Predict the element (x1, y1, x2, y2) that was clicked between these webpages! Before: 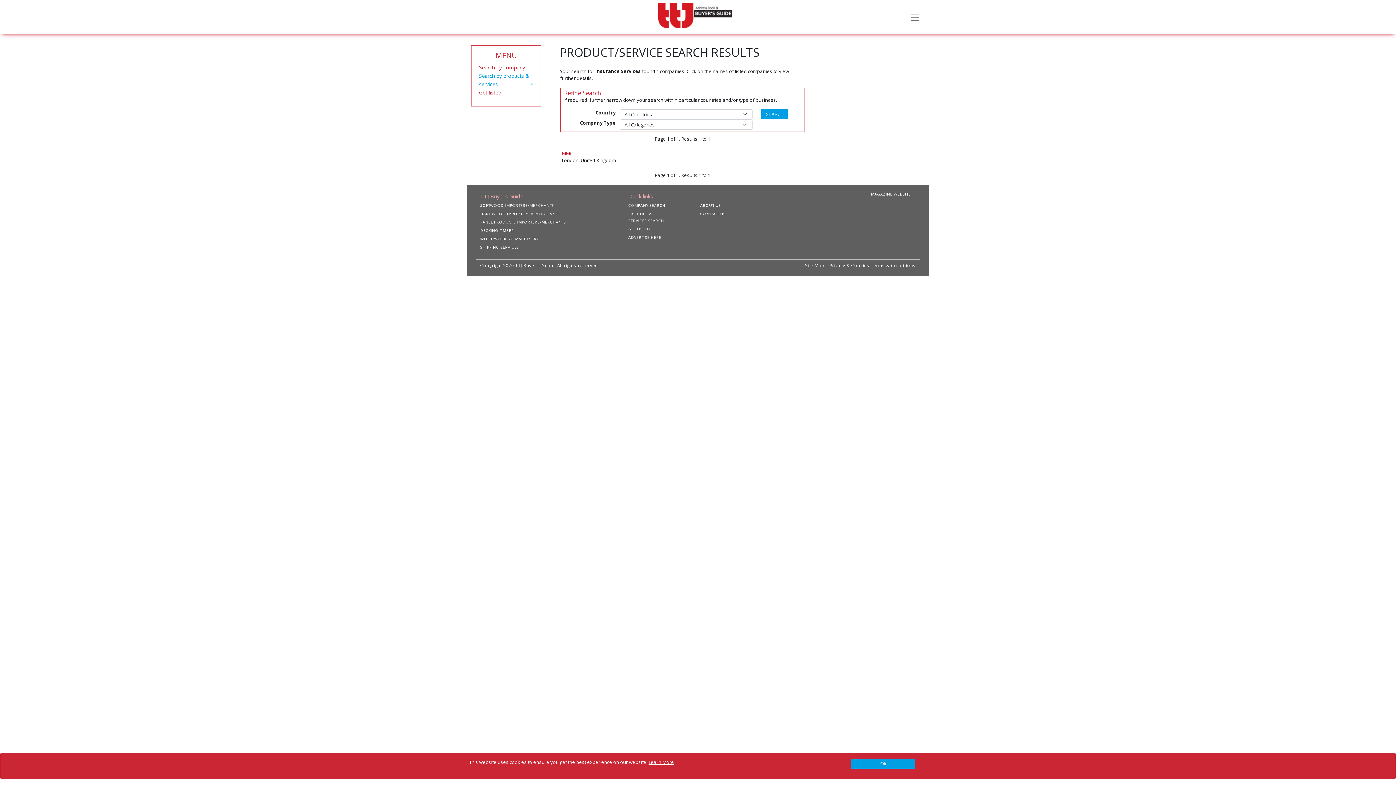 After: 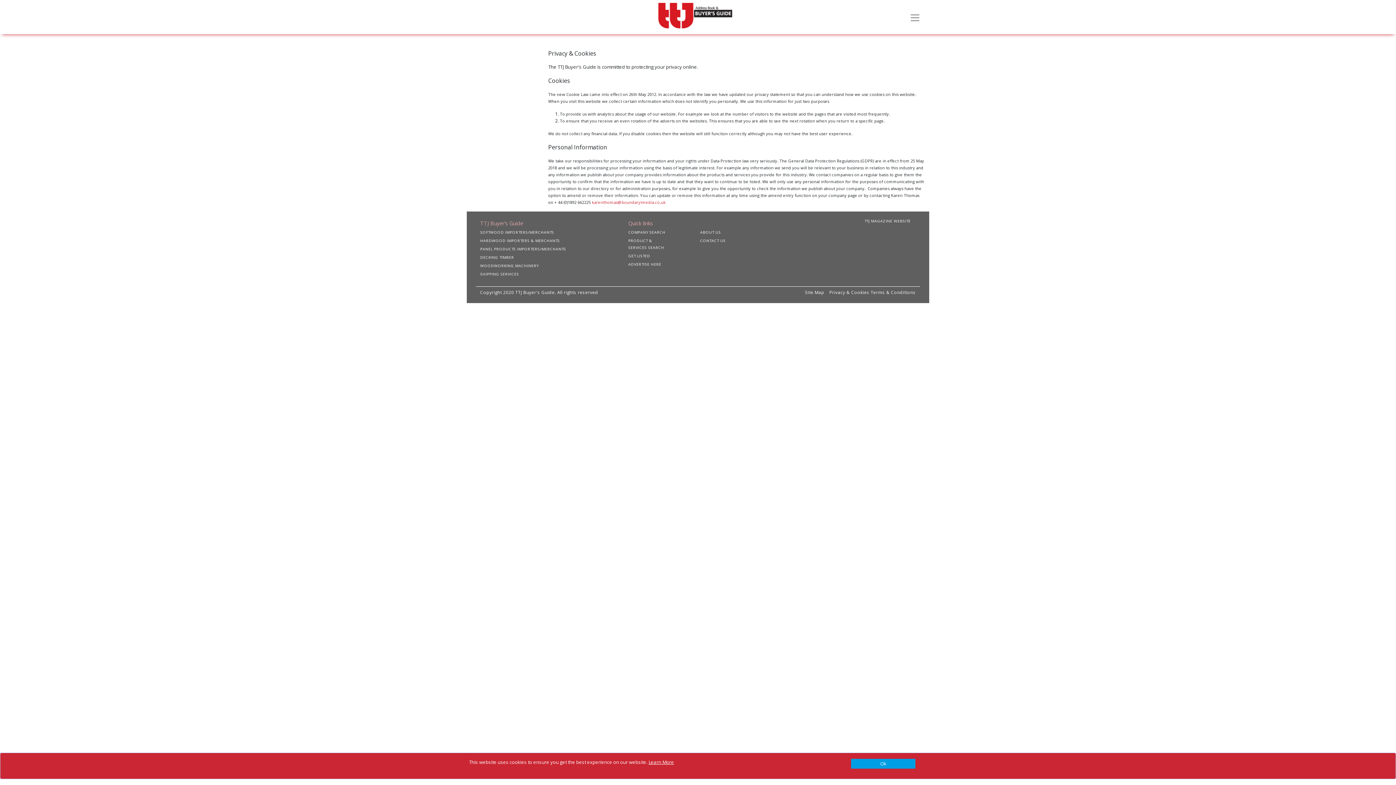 Action: label: Privacy & Cookies bbox: (829, 262, 869, 273)